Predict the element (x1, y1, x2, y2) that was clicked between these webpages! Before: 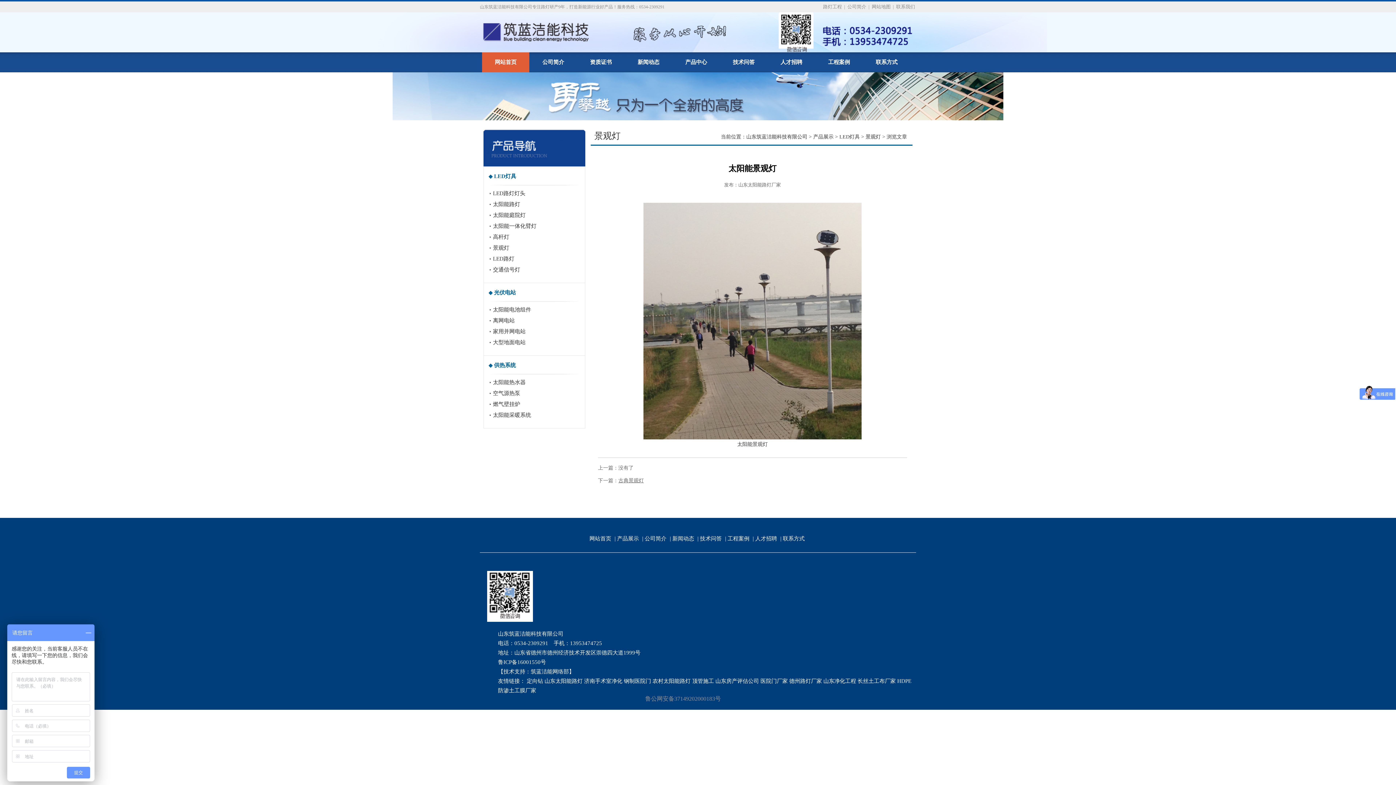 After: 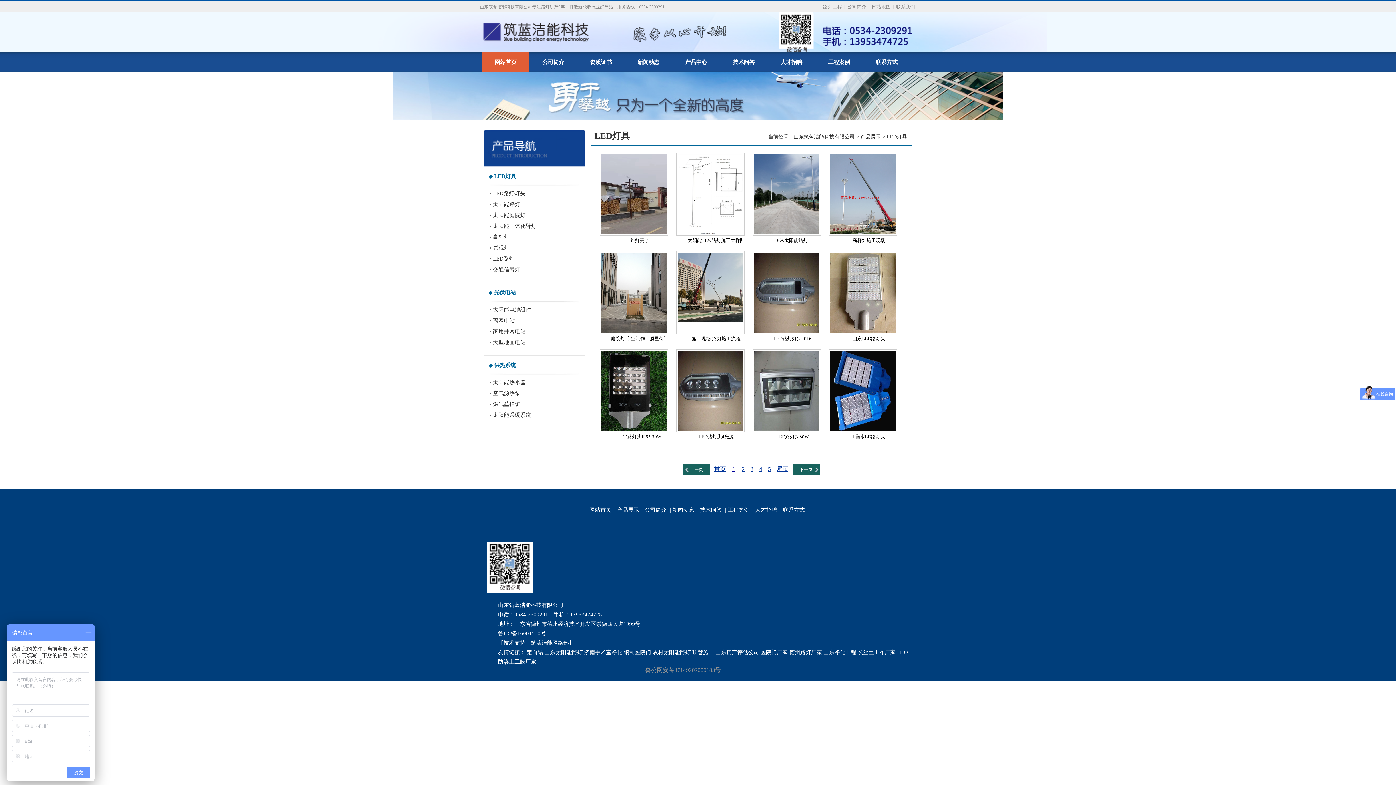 Action: label: LED灯具 bbox: (494, 173, 516, 179)